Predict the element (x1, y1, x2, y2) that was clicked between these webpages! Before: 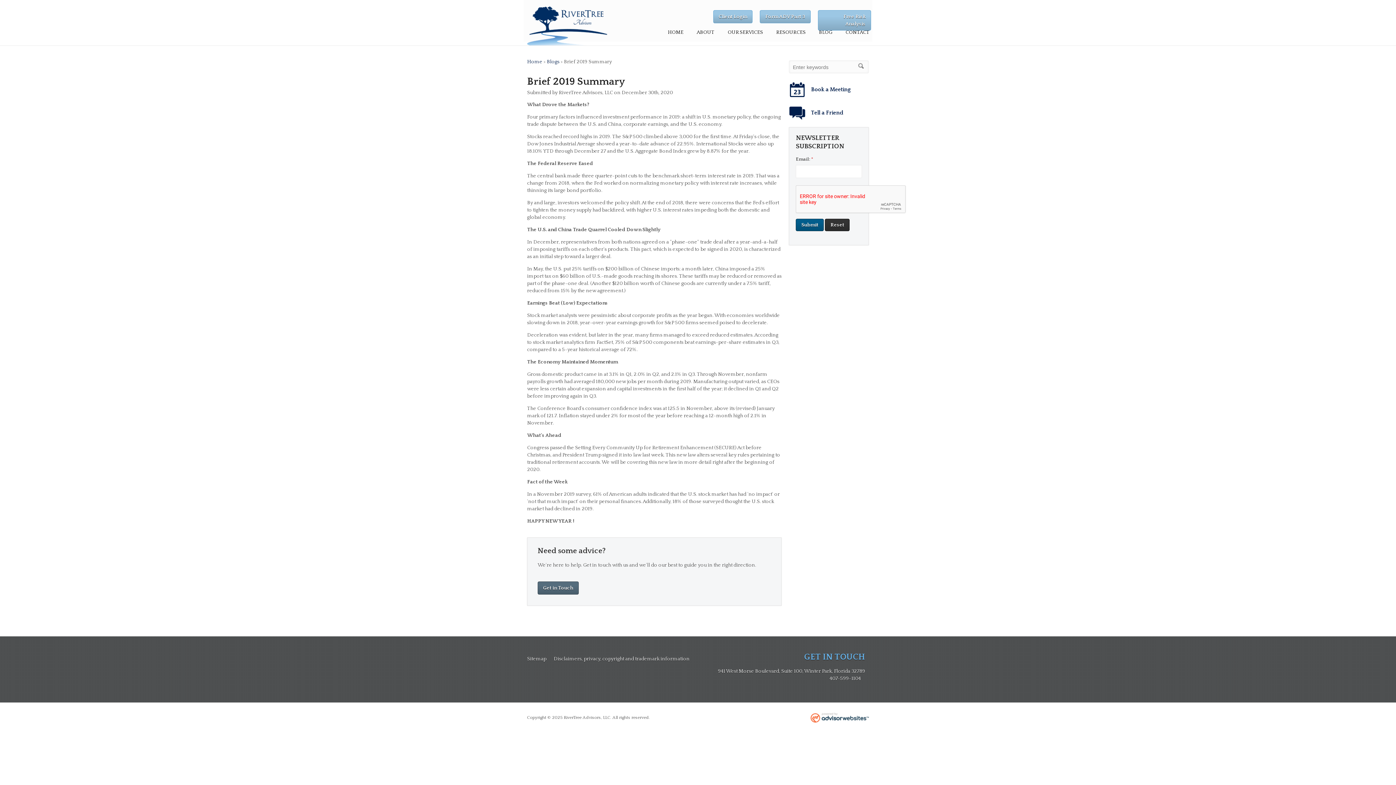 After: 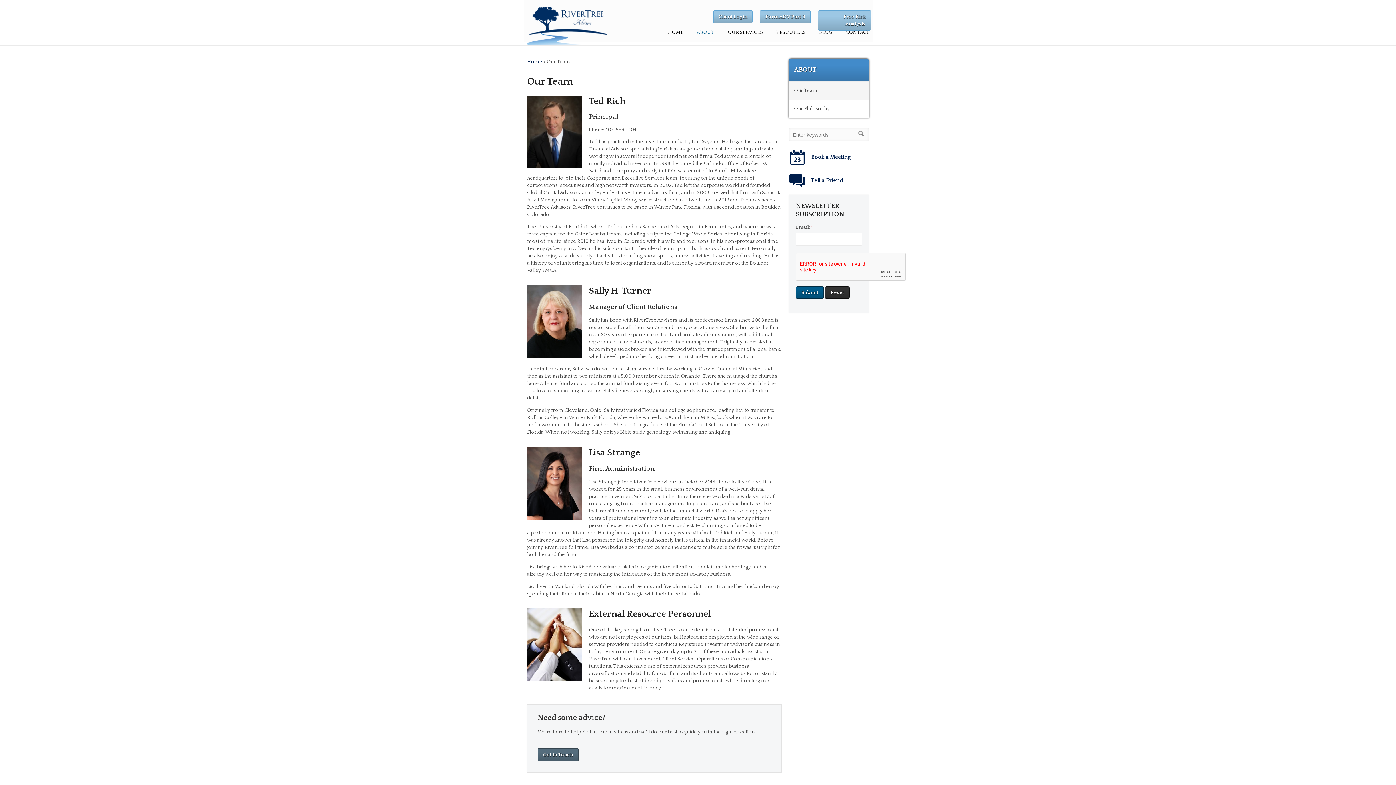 Action: label: ABOUT bbox: (690, 21, 721, 44)